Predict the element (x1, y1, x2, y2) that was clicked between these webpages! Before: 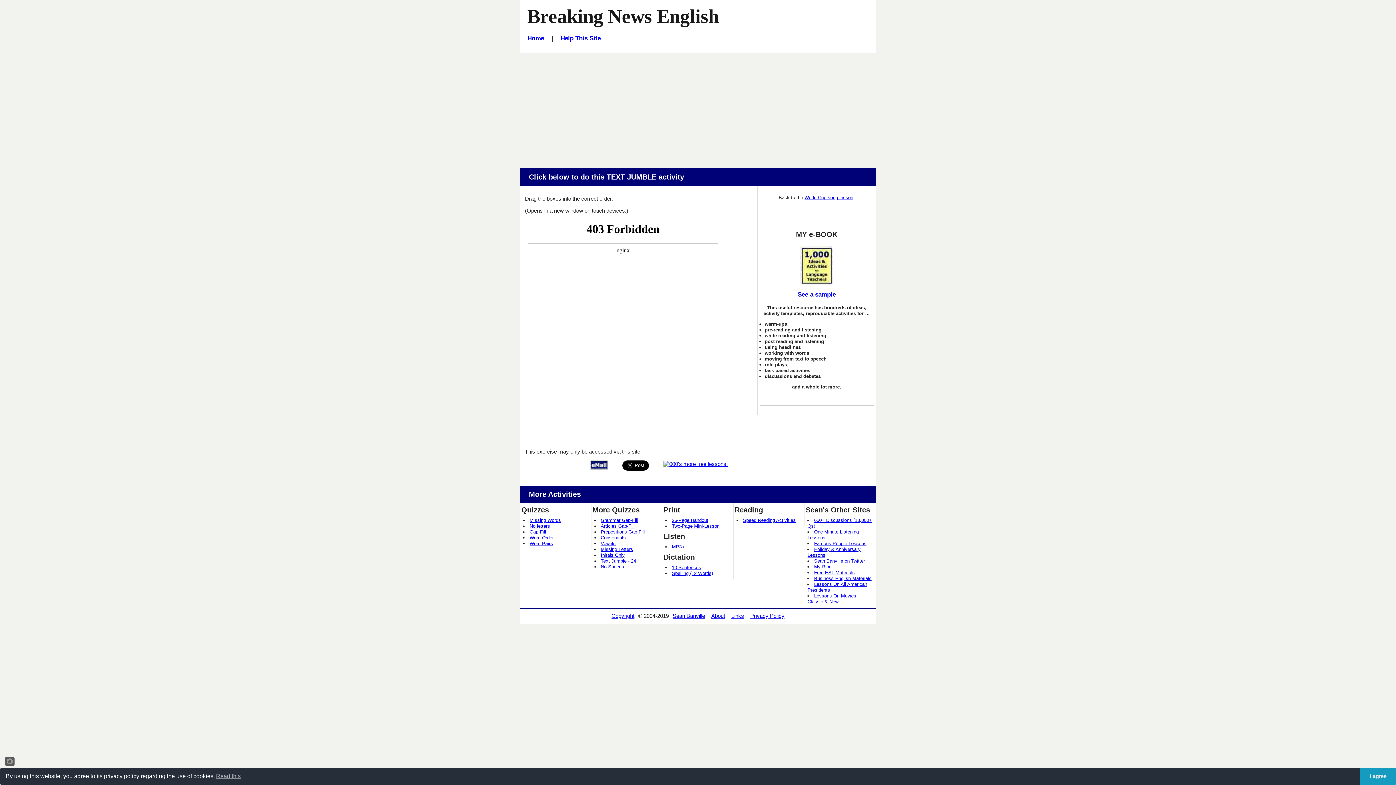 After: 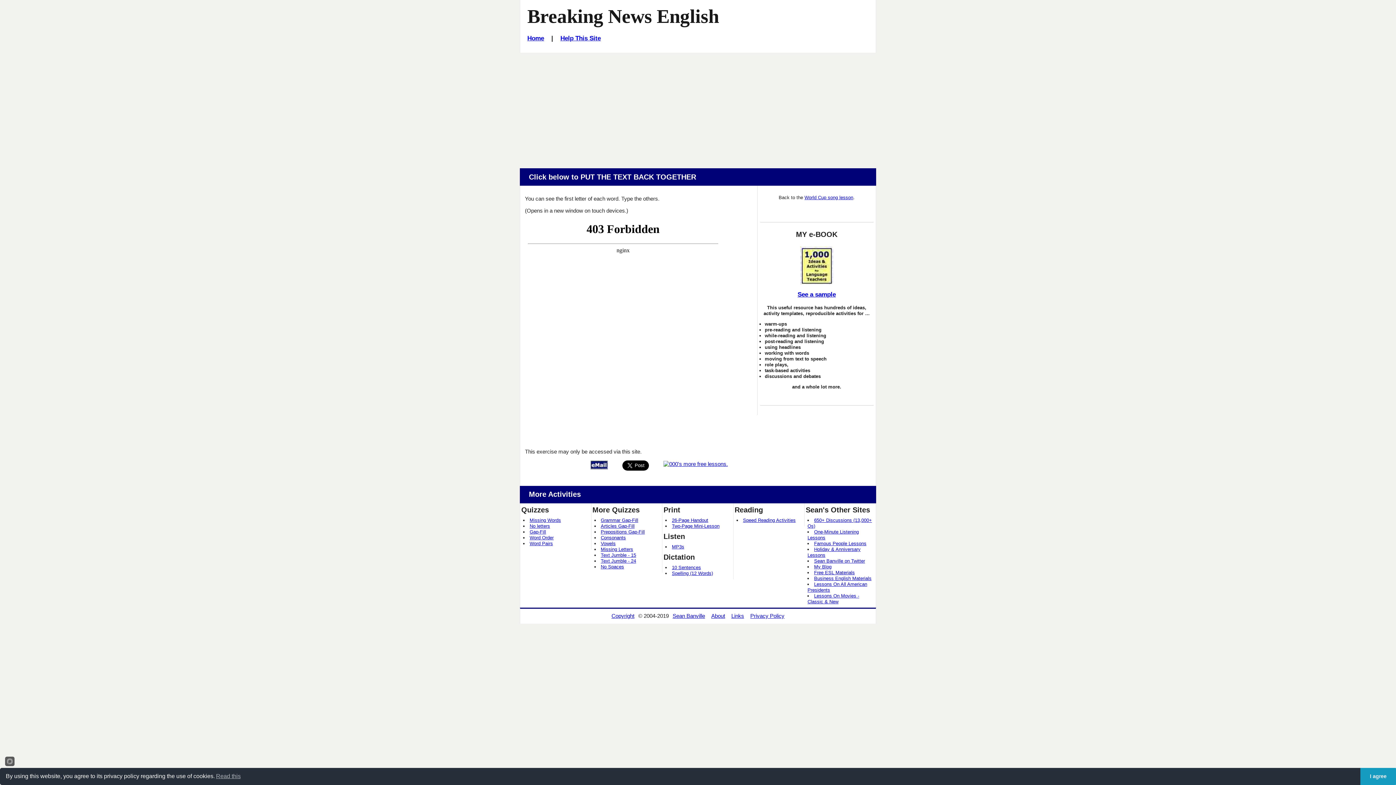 Action: label: Initals Only bbox: (600, 552, 624, 558)